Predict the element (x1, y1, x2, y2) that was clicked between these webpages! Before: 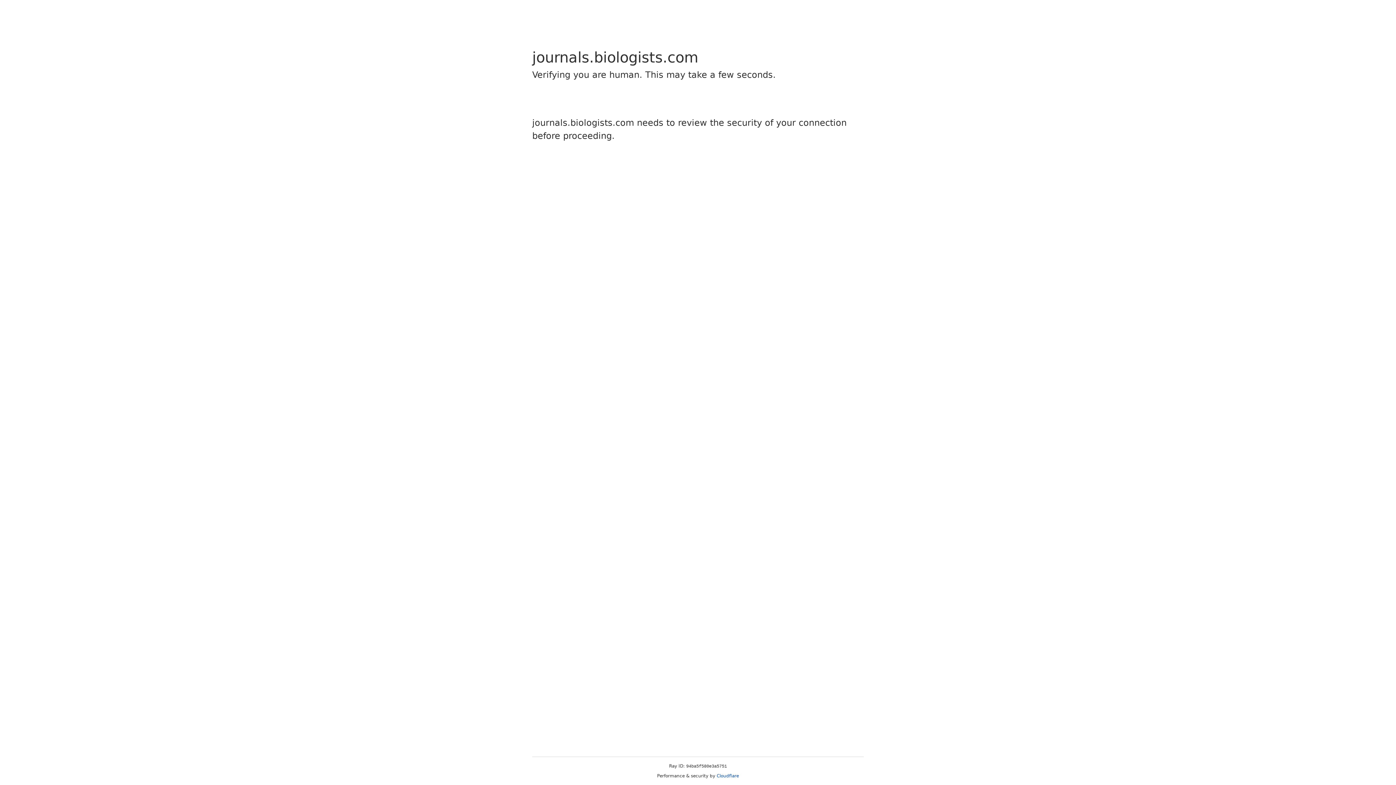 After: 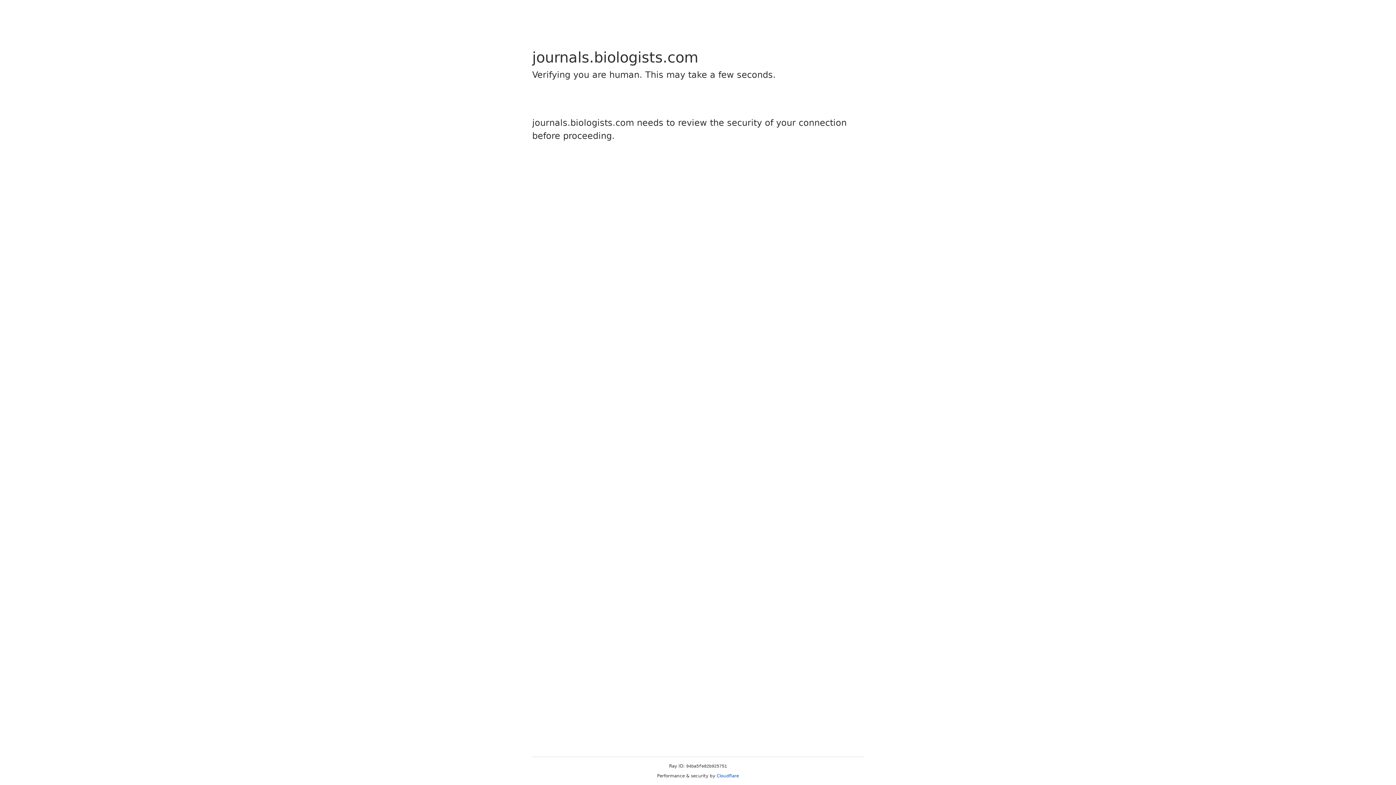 Action: bbox: (716, 773, 739, 778) label: Cloudflare